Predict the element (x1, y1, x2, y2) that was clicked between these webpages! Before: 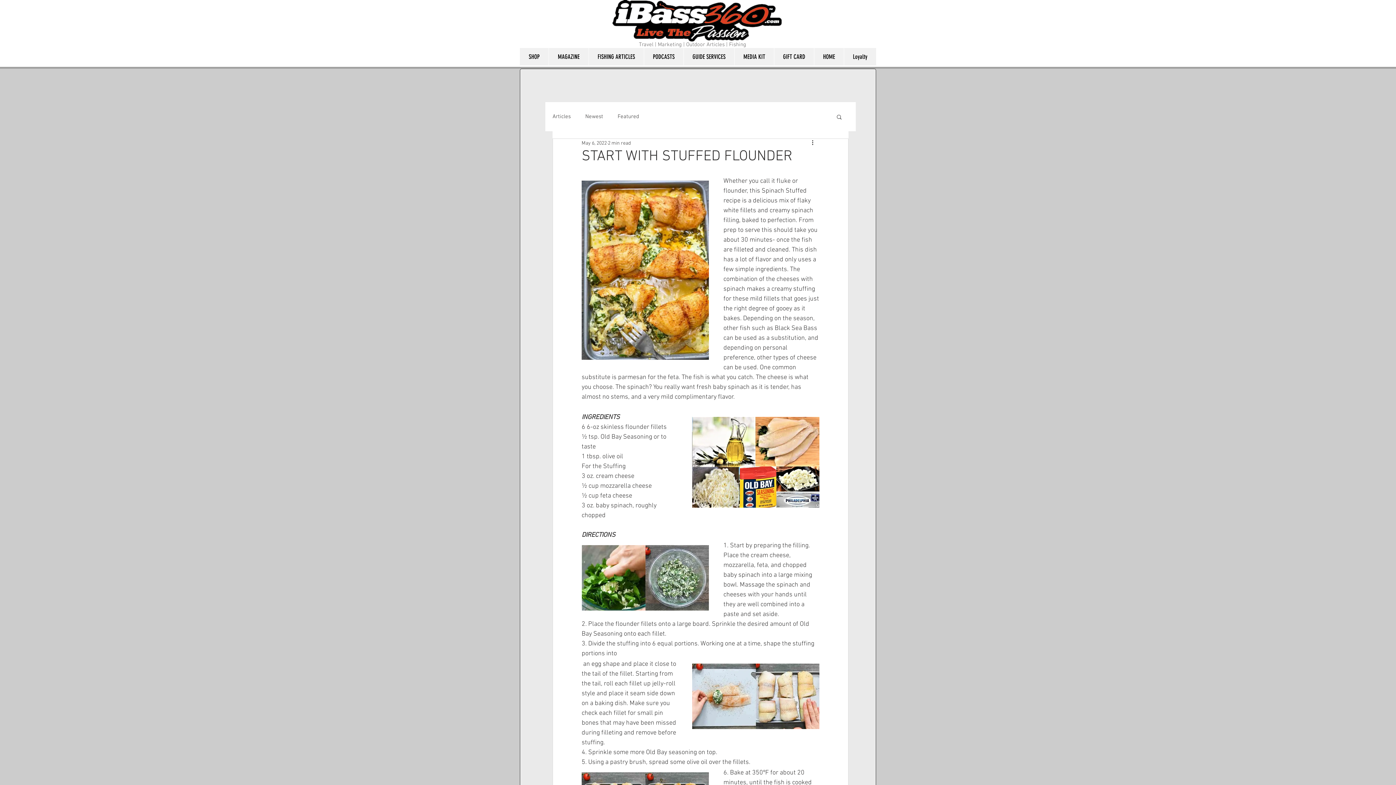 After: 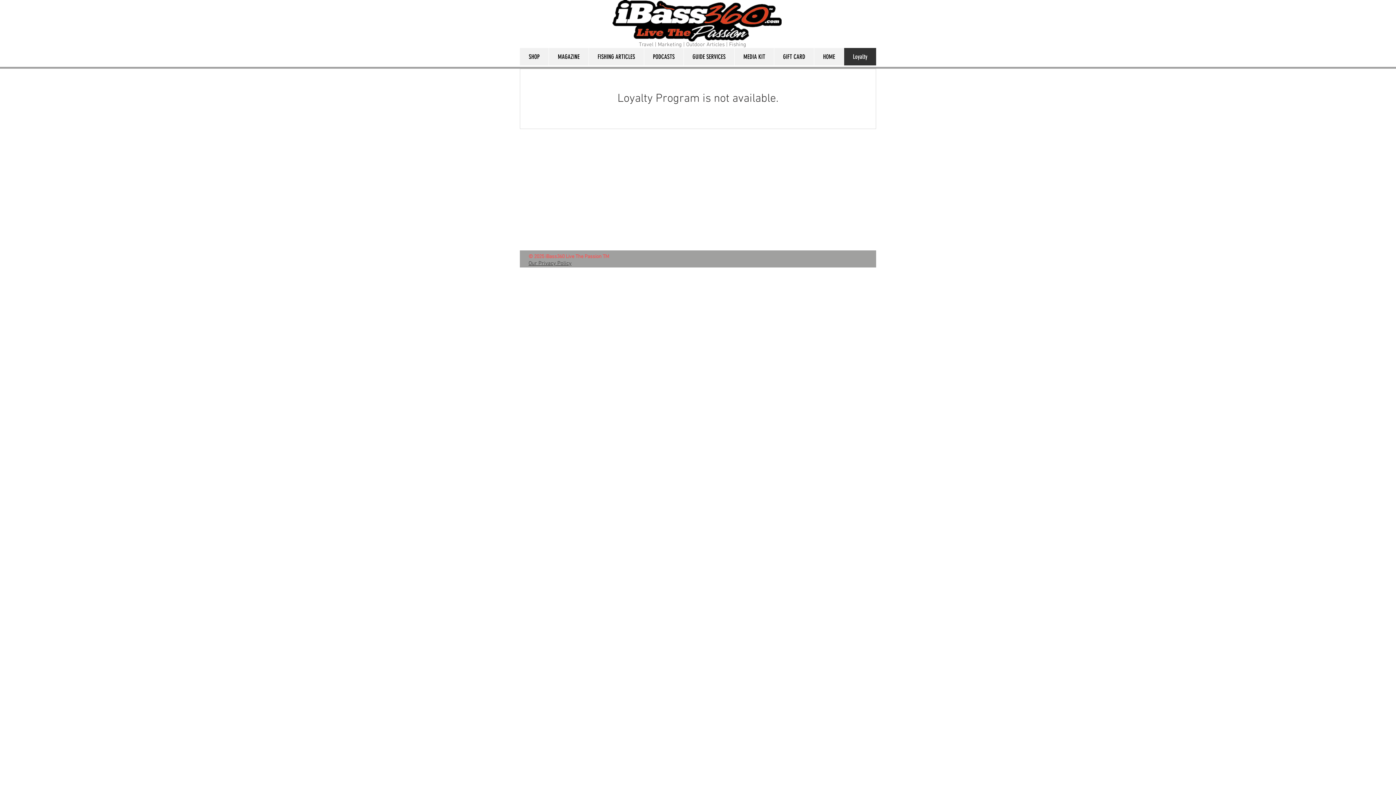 Action: label: Loyalty bbox: (844, 48, 876, 65)